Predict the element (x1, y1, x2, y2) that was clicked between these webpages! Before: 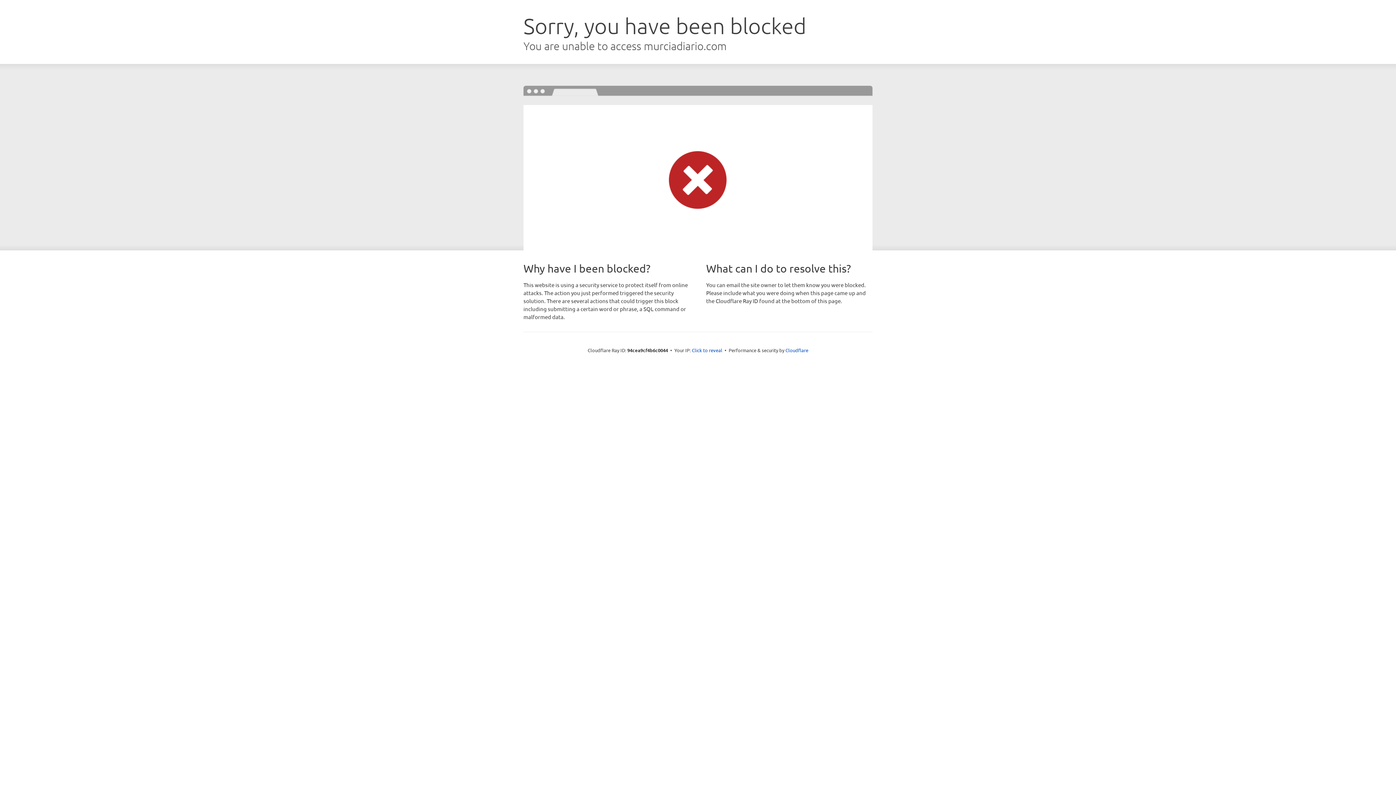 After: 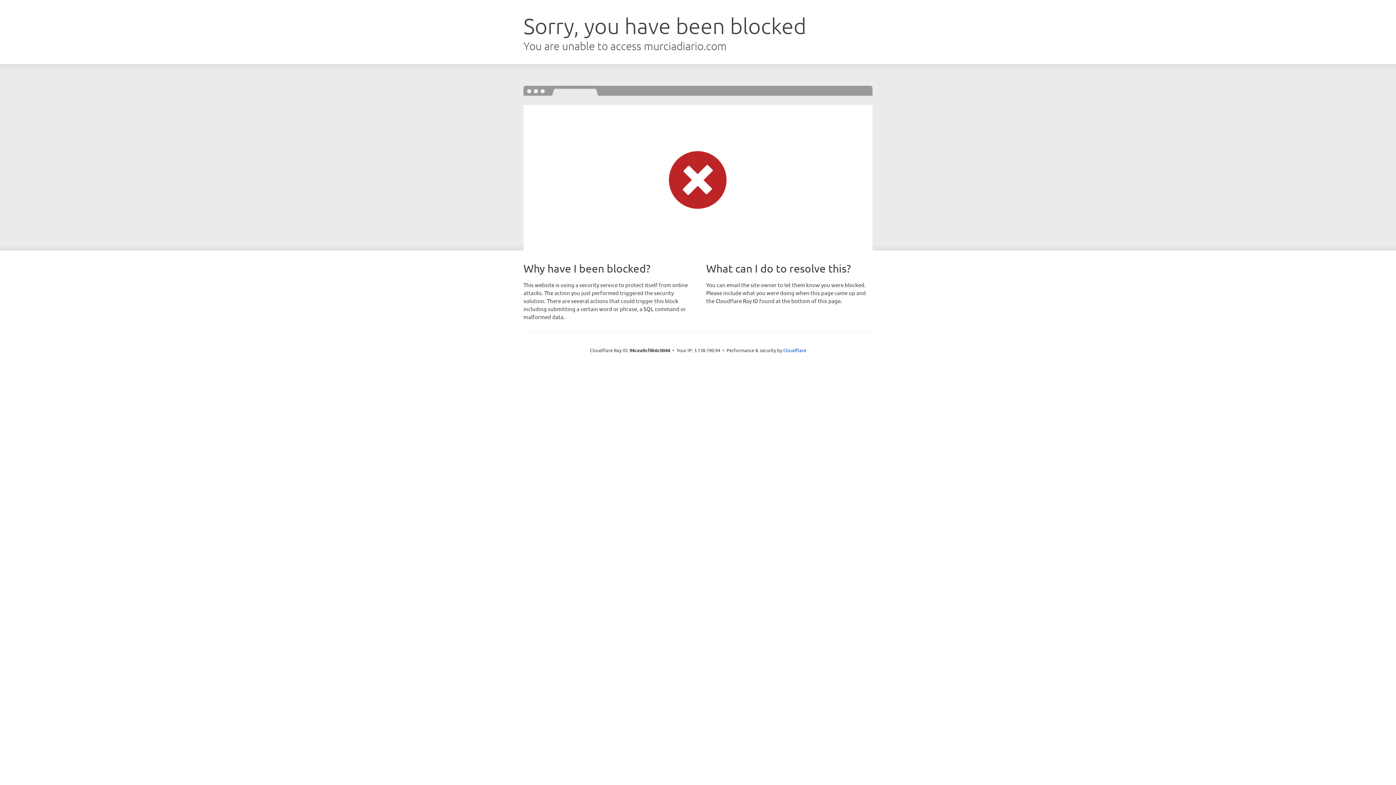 Action: bbox: (692, 346, 722, 353) label: Click to reveal